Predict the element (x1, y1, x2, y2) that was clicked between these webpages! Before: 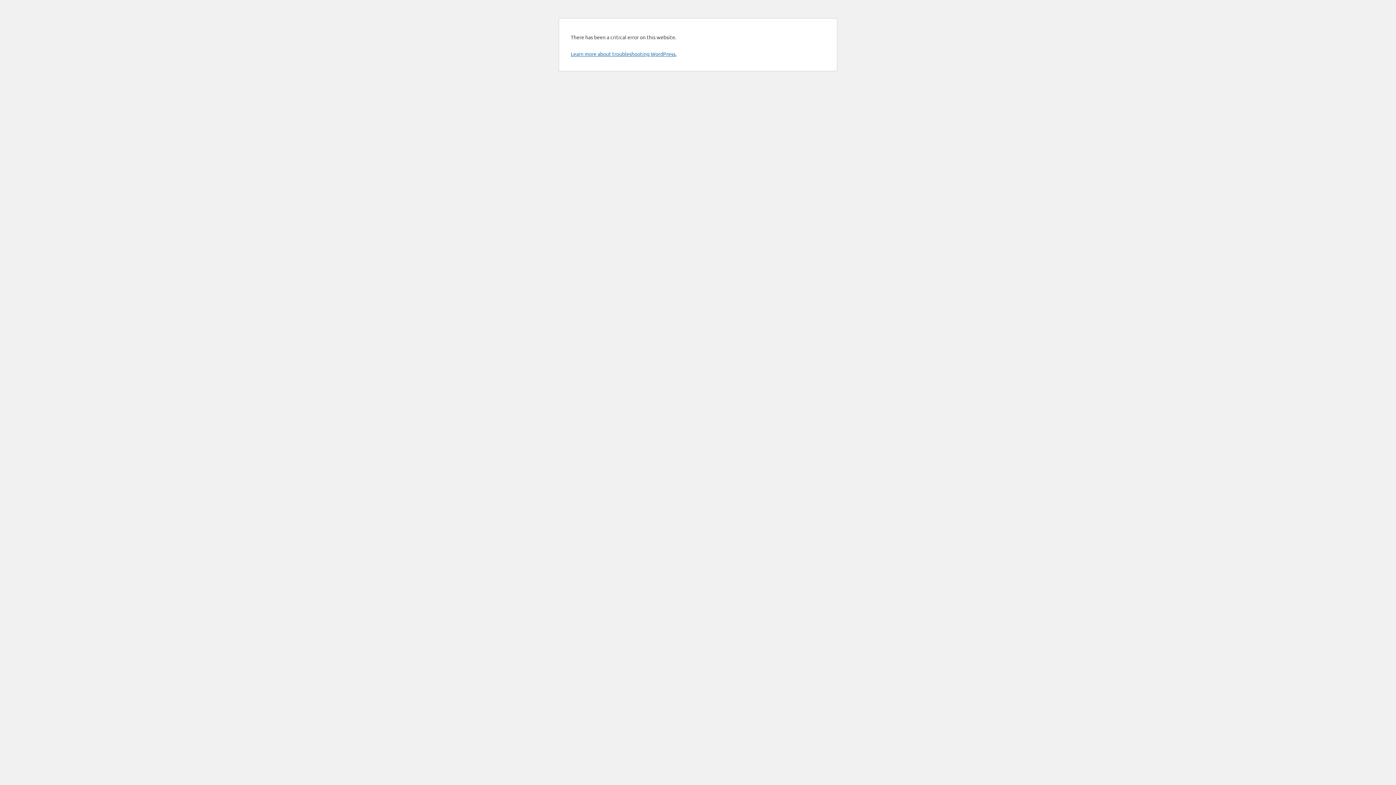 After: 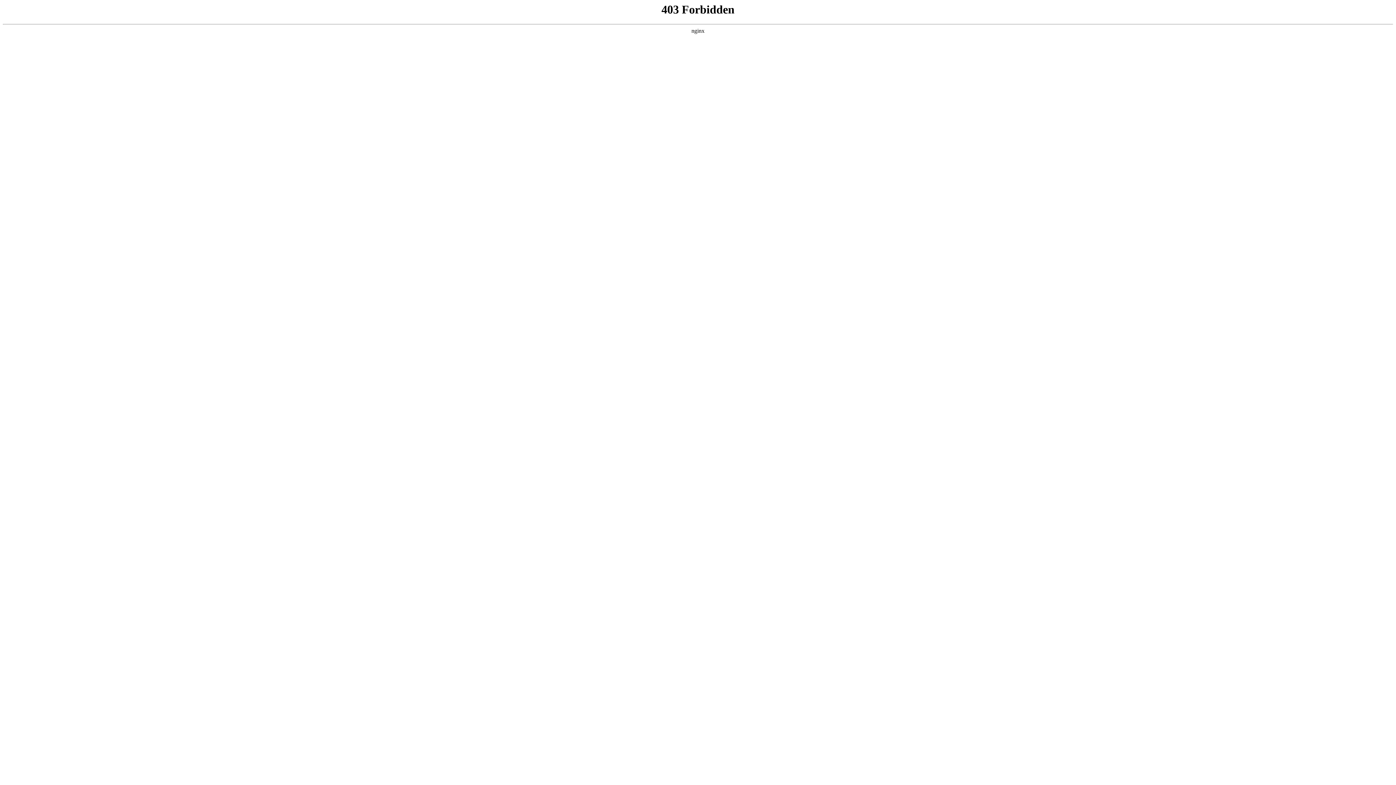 Action: label: Learn more about troubleshooting WordPress. bbox: (570, 50, 676, 57)